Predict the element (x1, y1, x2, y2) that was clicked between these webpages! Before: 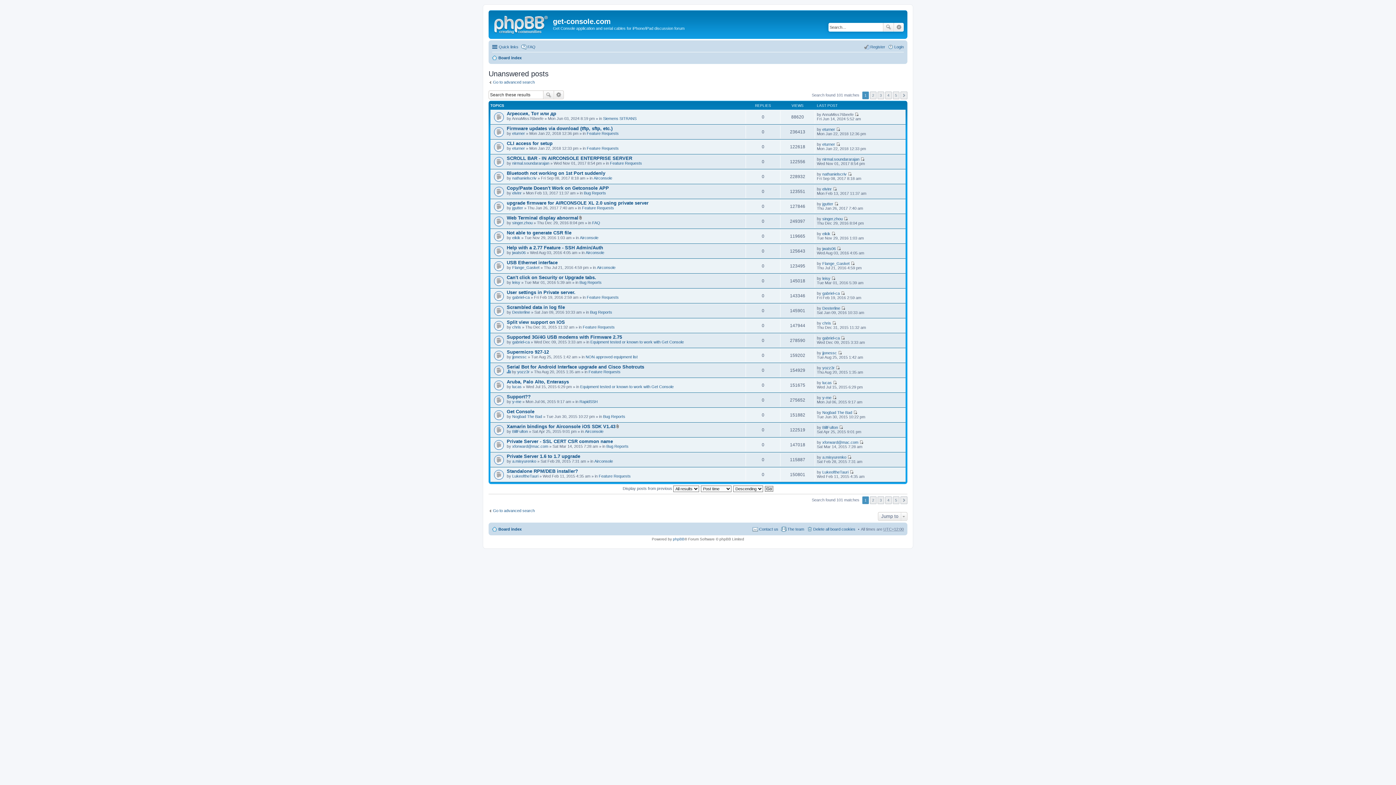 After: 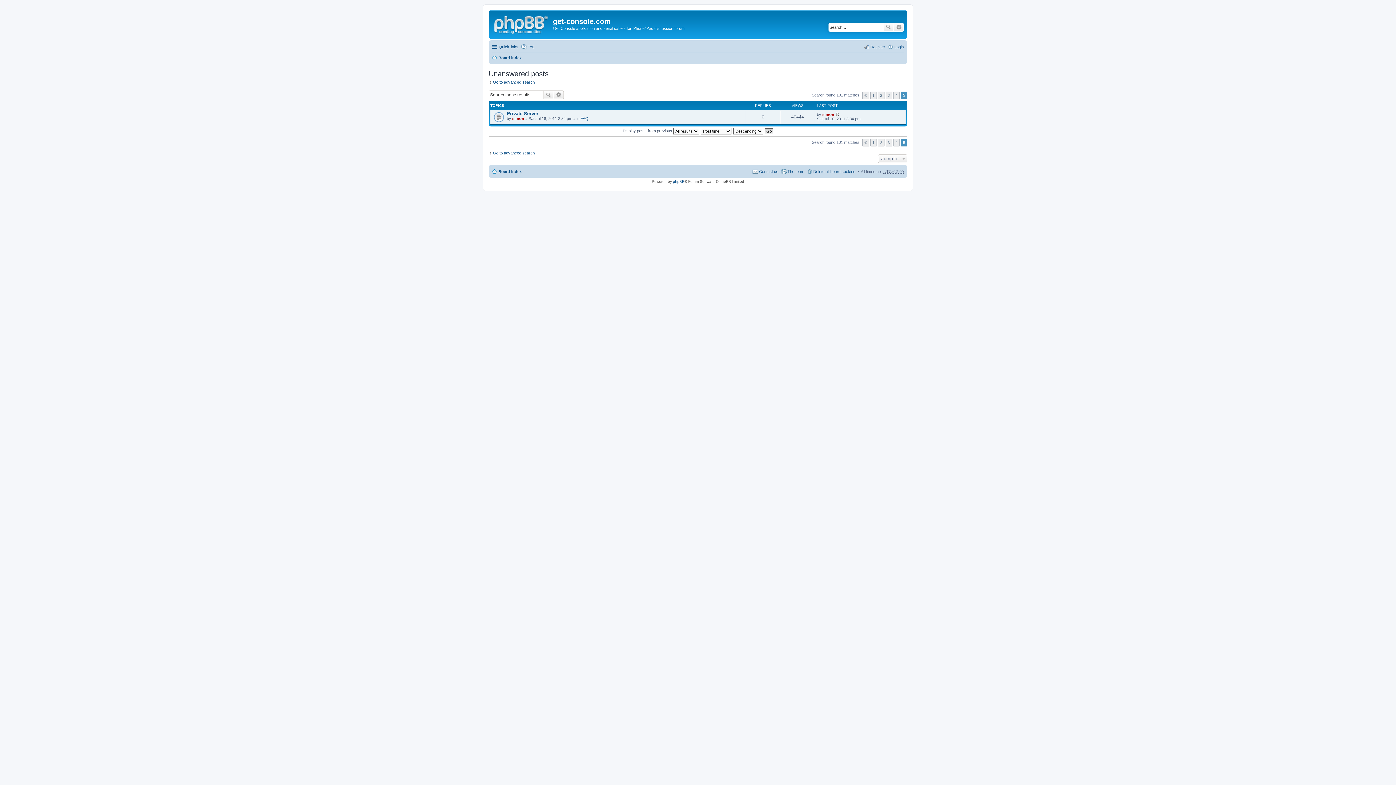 Action: bbox: (893, 91, 899, 99) label: 5